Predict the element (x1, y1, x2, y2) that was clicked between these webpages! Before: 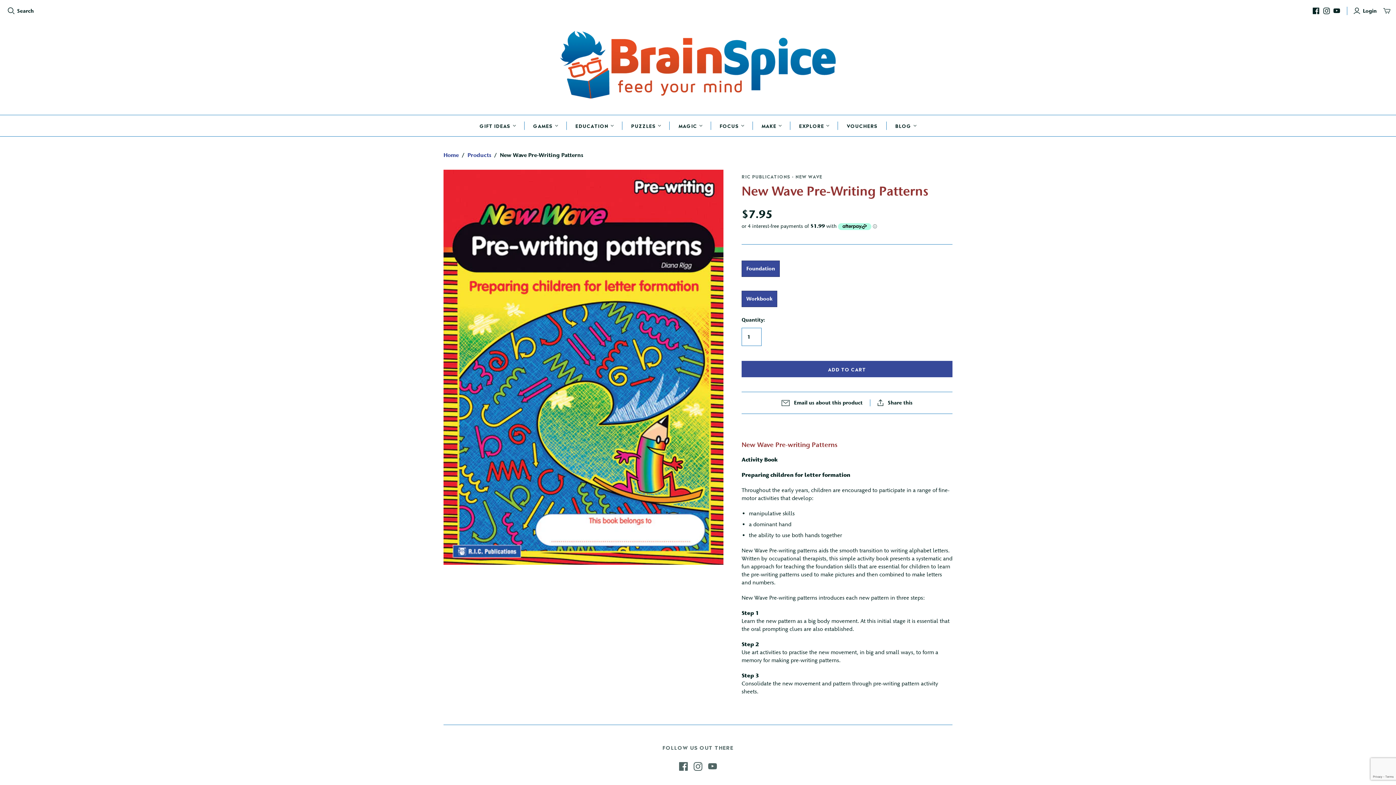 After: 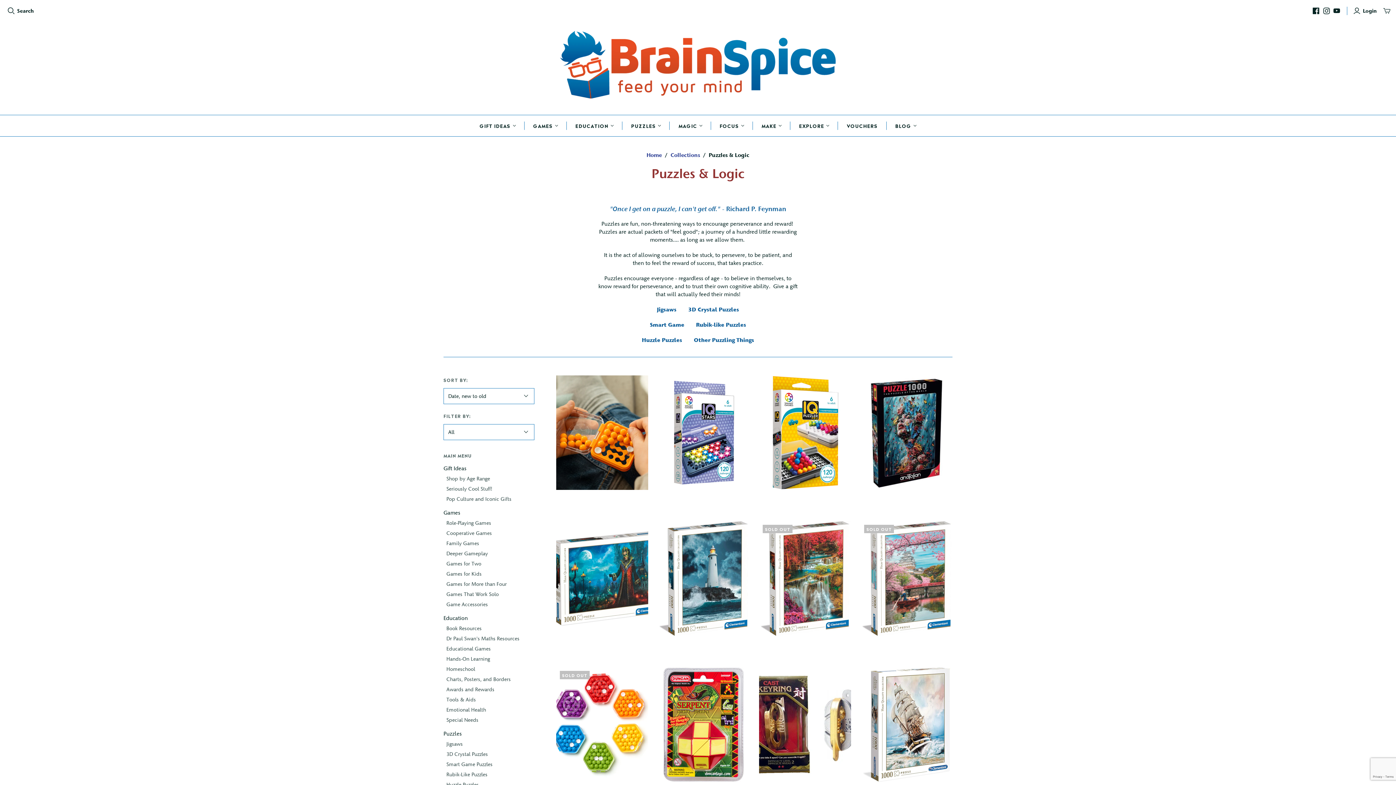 Action: bbox: (622, 115, 669, 136) label: PUZZLES